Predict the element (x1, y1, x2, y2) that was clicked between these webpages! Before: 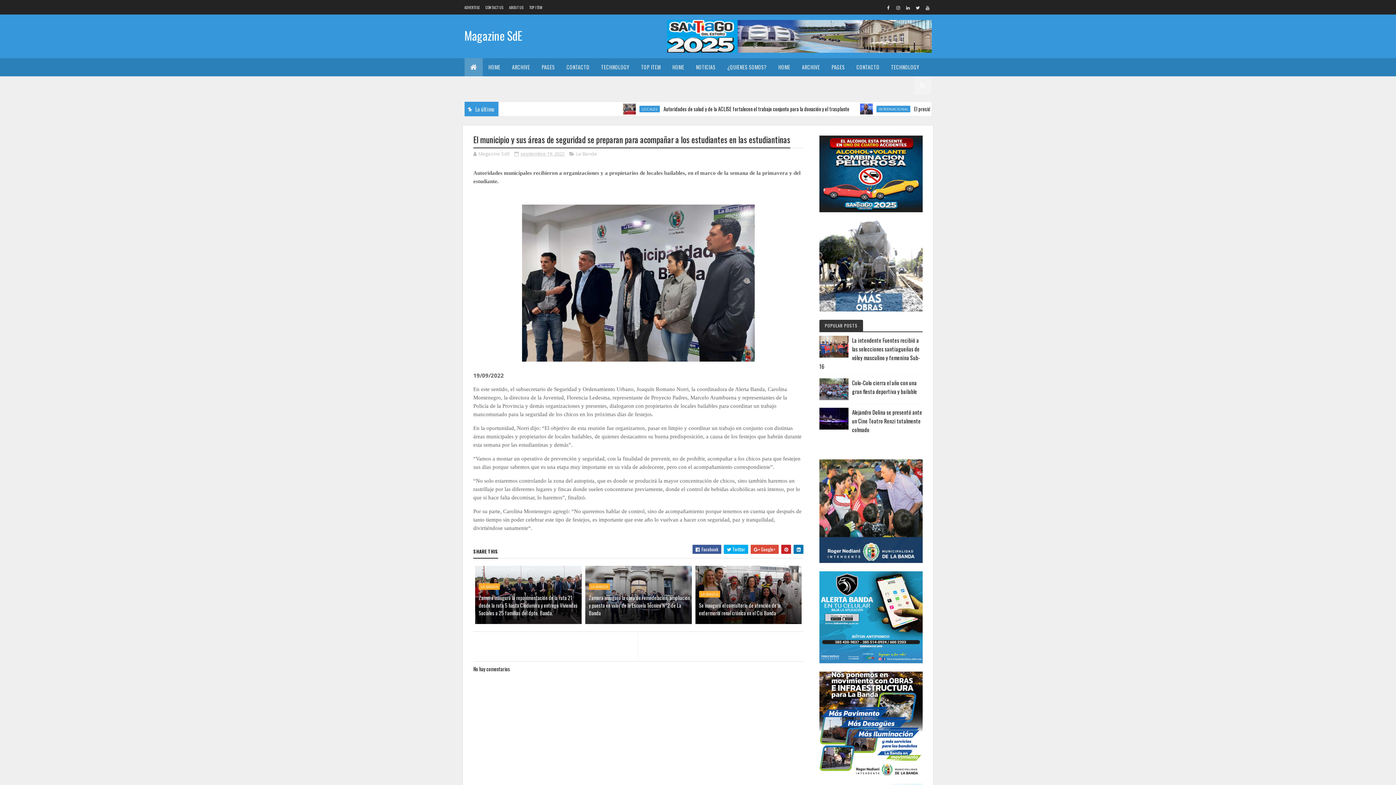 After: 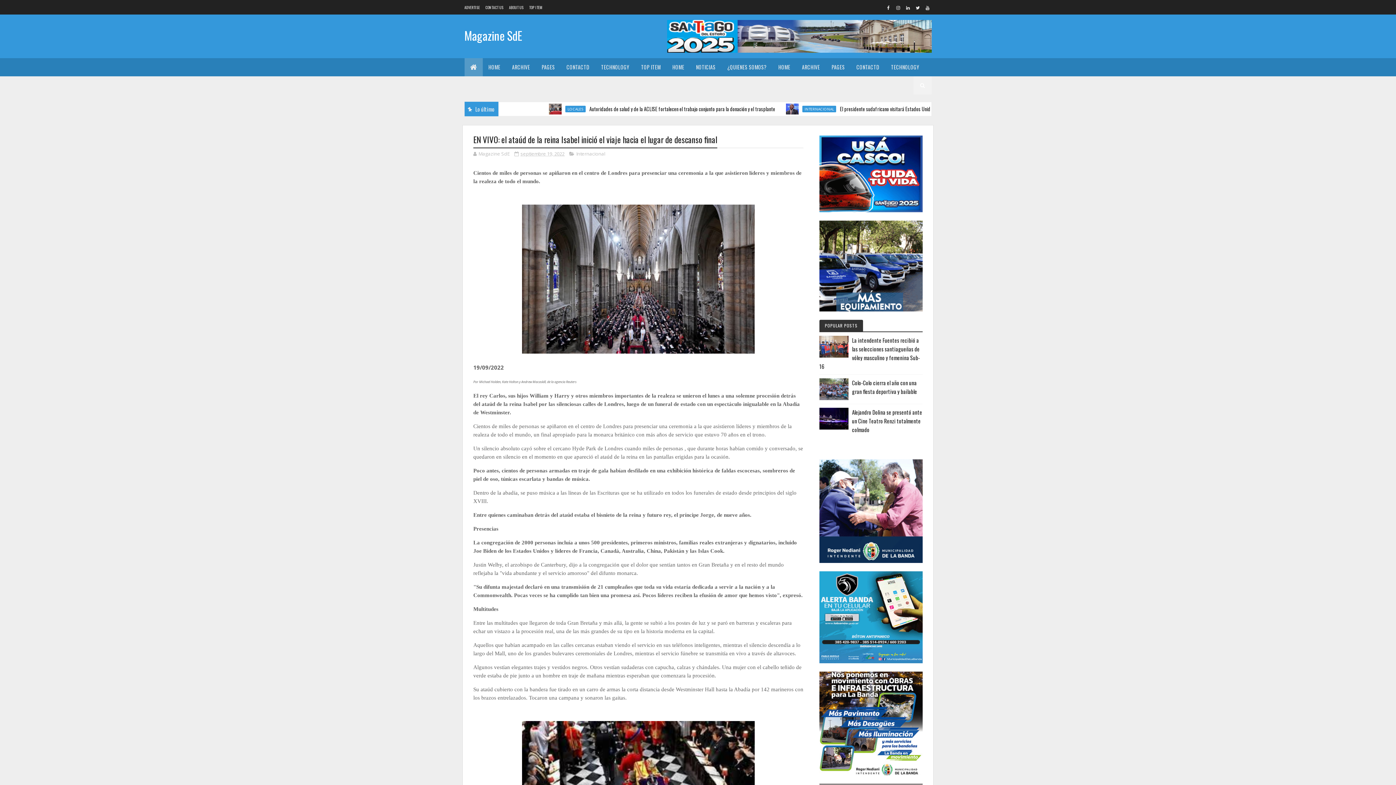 Action: bbox: (642, 632, 803, 643)